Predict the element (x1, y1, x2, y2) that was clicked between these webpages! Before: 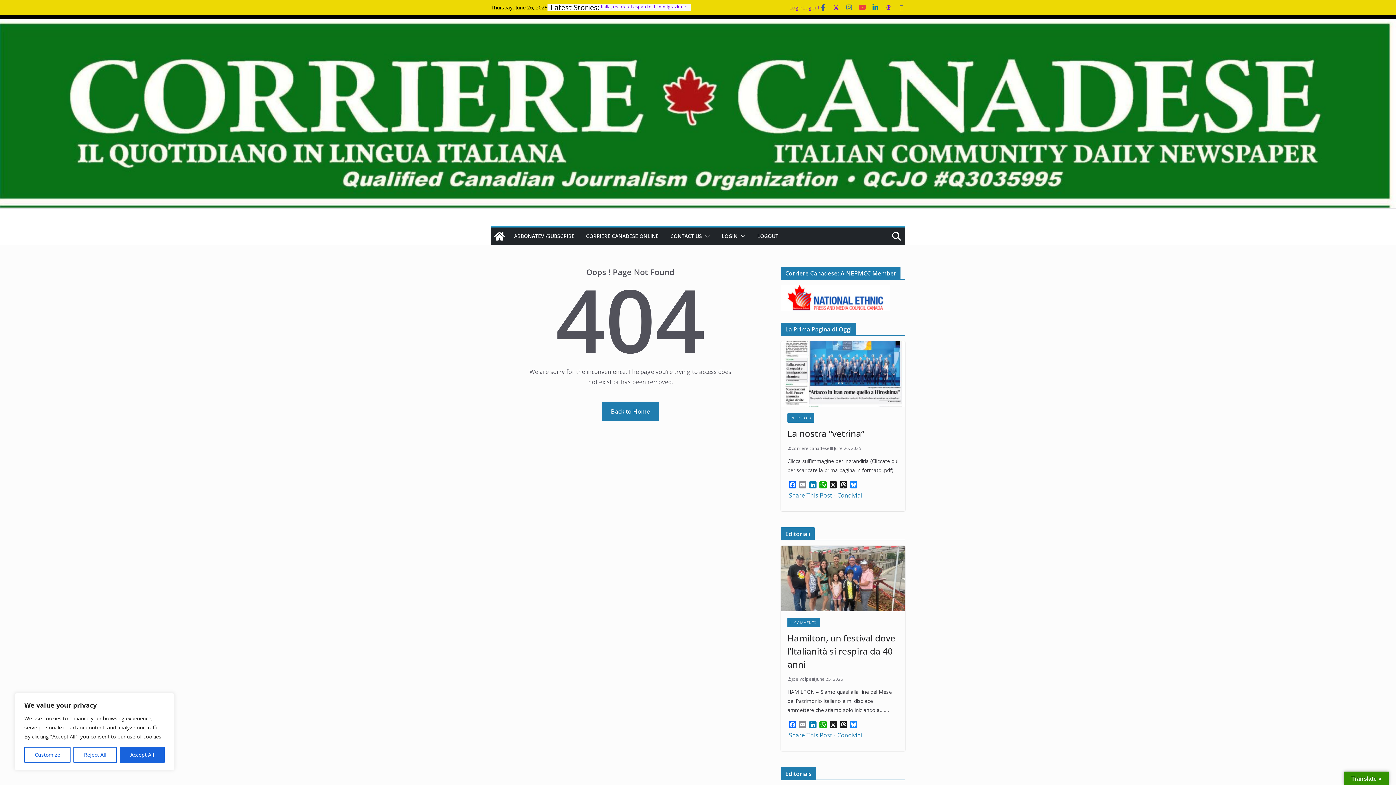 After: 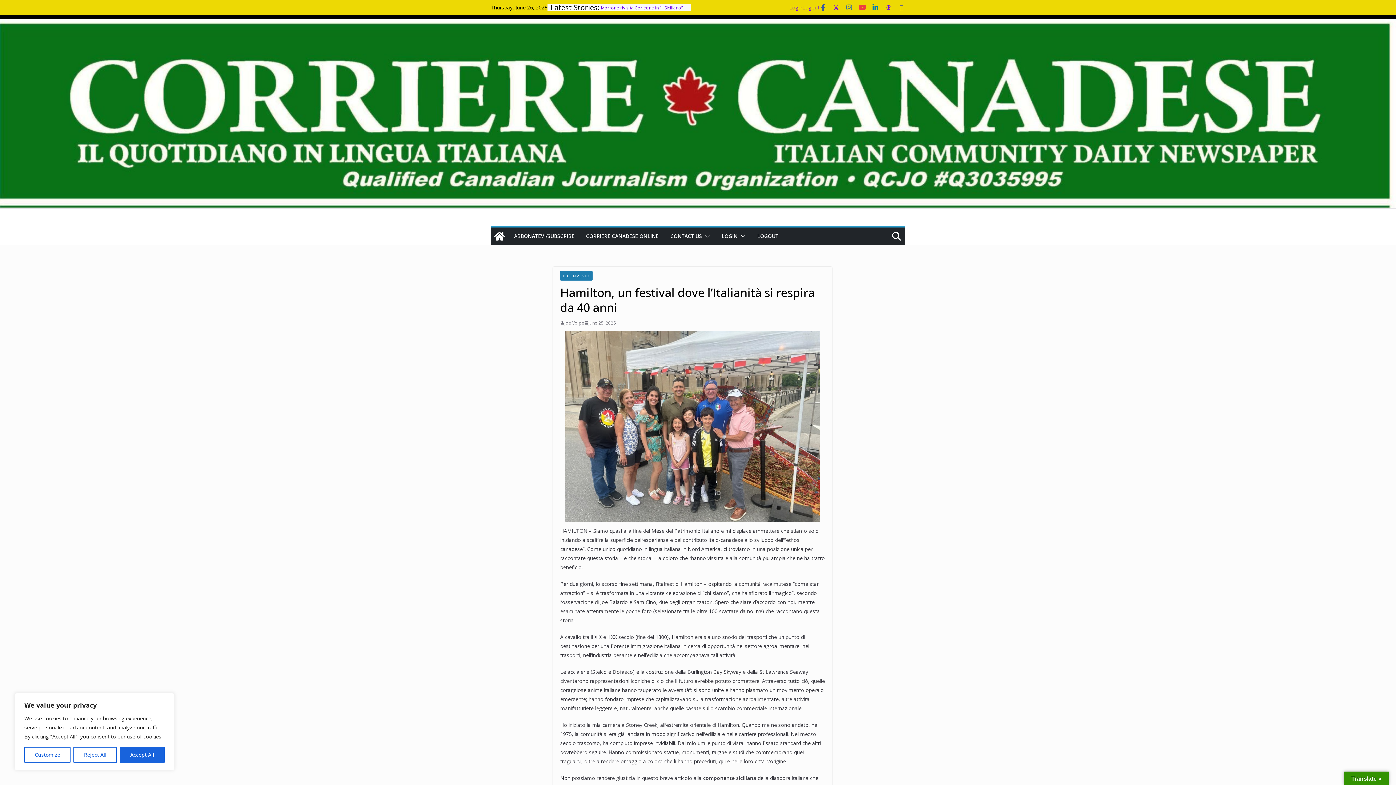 Action: bbox: (787, 632, 898, 671) label: Hamilton, un festival dove l’Italianità si respira da 40 anni